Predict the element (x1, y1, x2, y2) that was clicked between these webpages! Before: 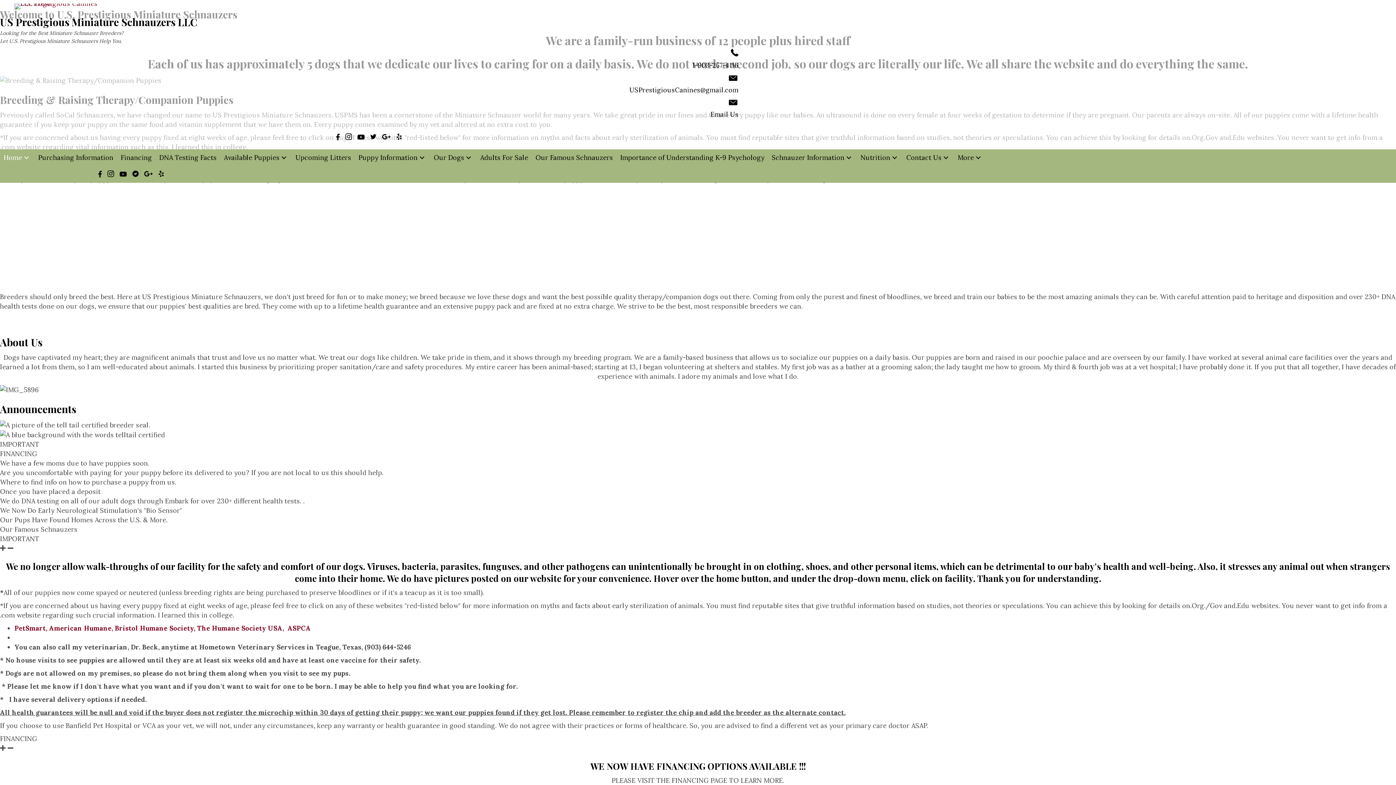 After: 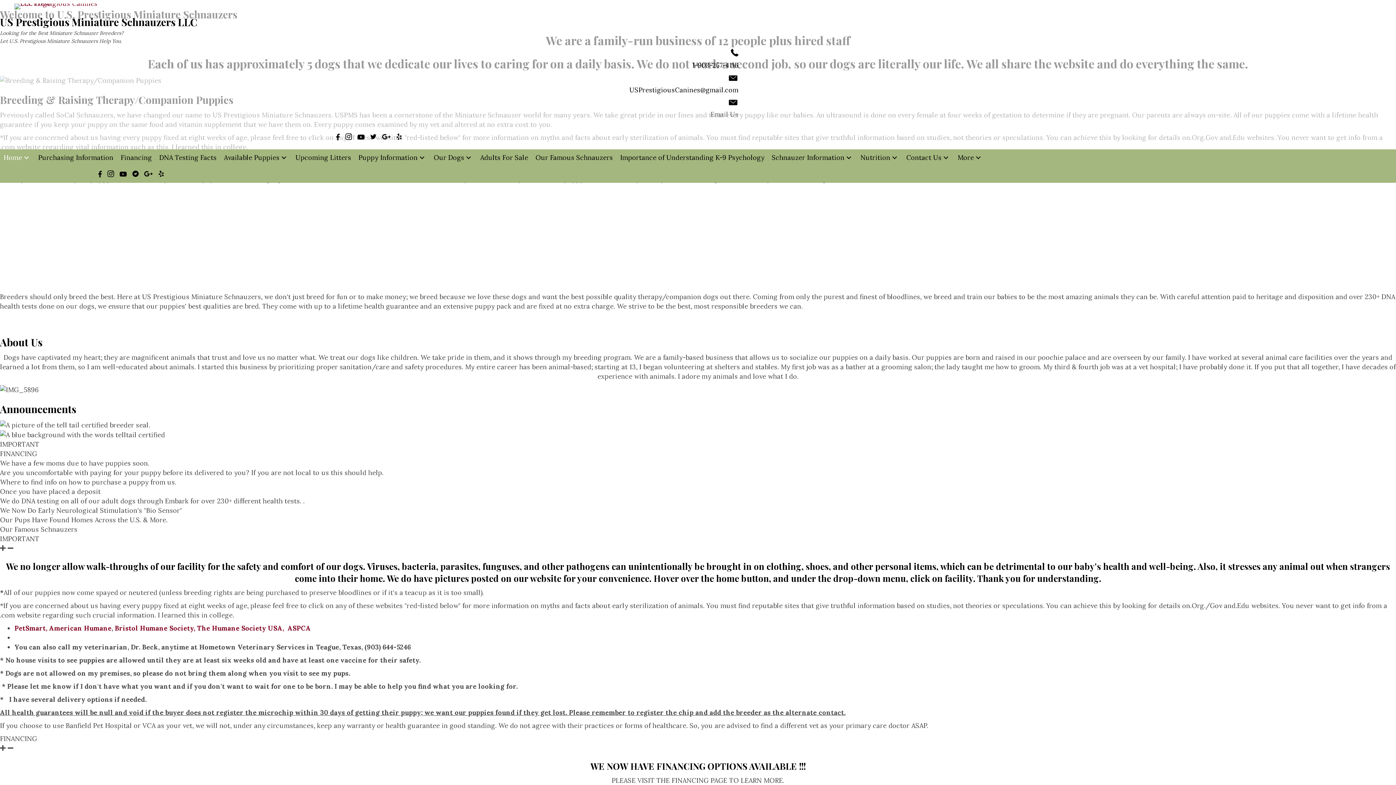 Action: bbox: (710, 110, 738, 118) label: Email Us